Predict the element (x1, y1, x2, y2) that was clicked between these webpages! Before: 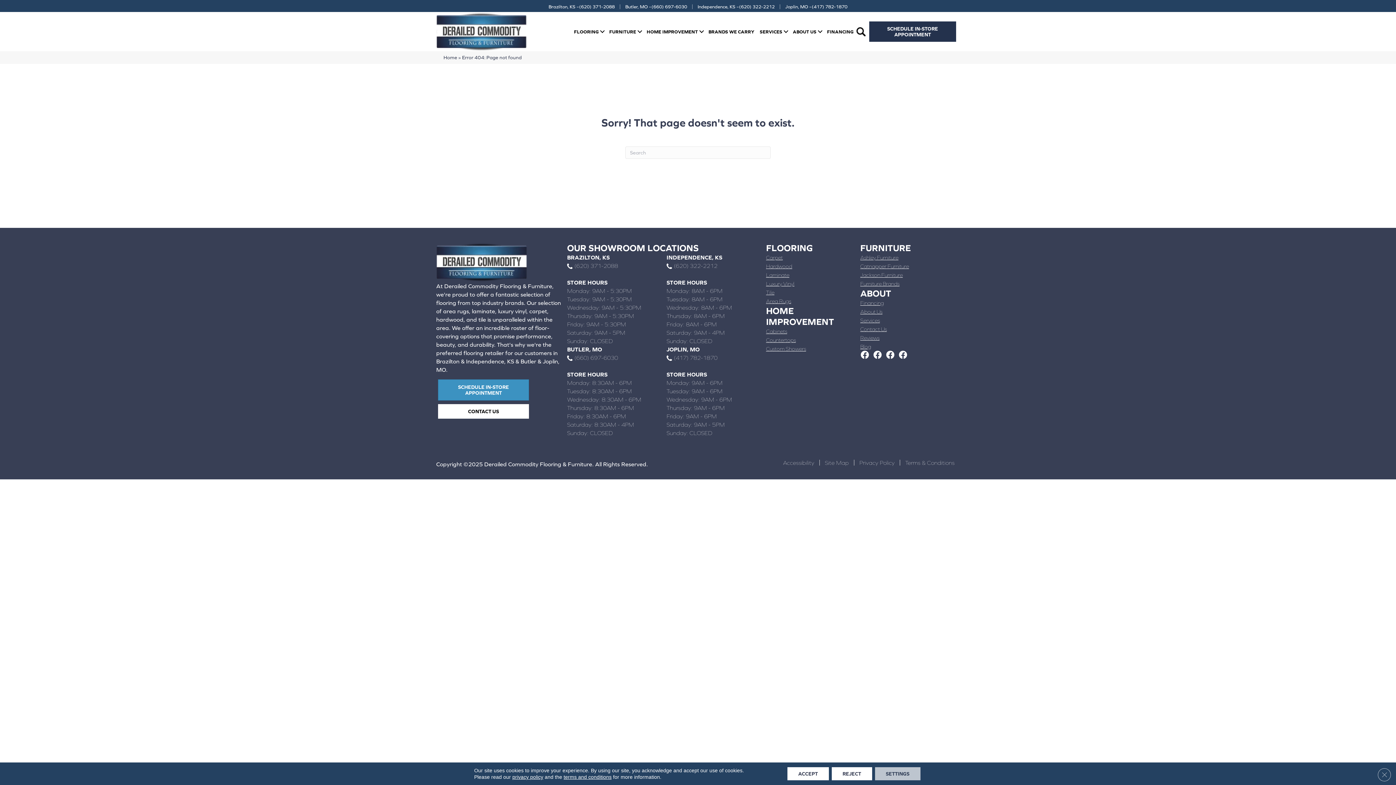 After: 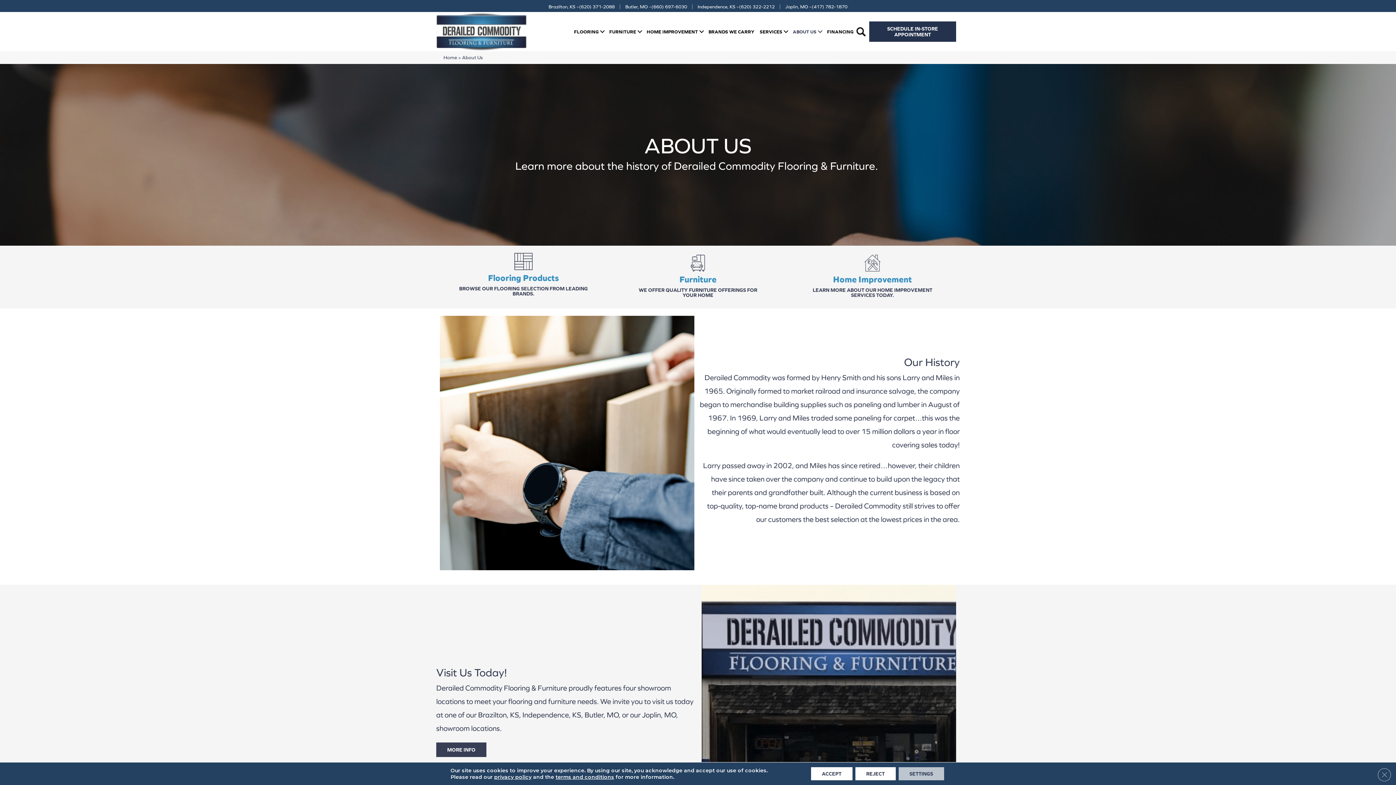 Action: label: ABOUT US bbox: (790, 24, 824, 39)